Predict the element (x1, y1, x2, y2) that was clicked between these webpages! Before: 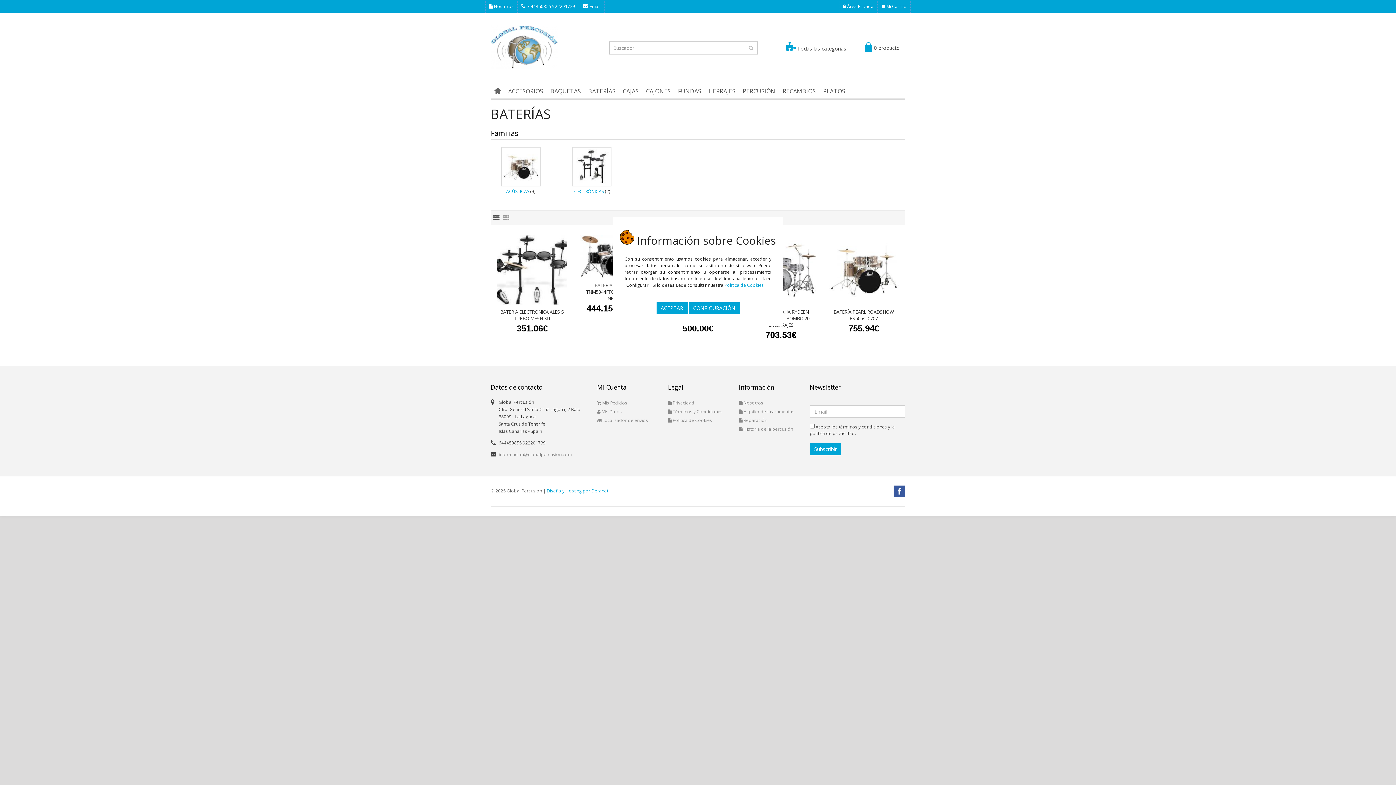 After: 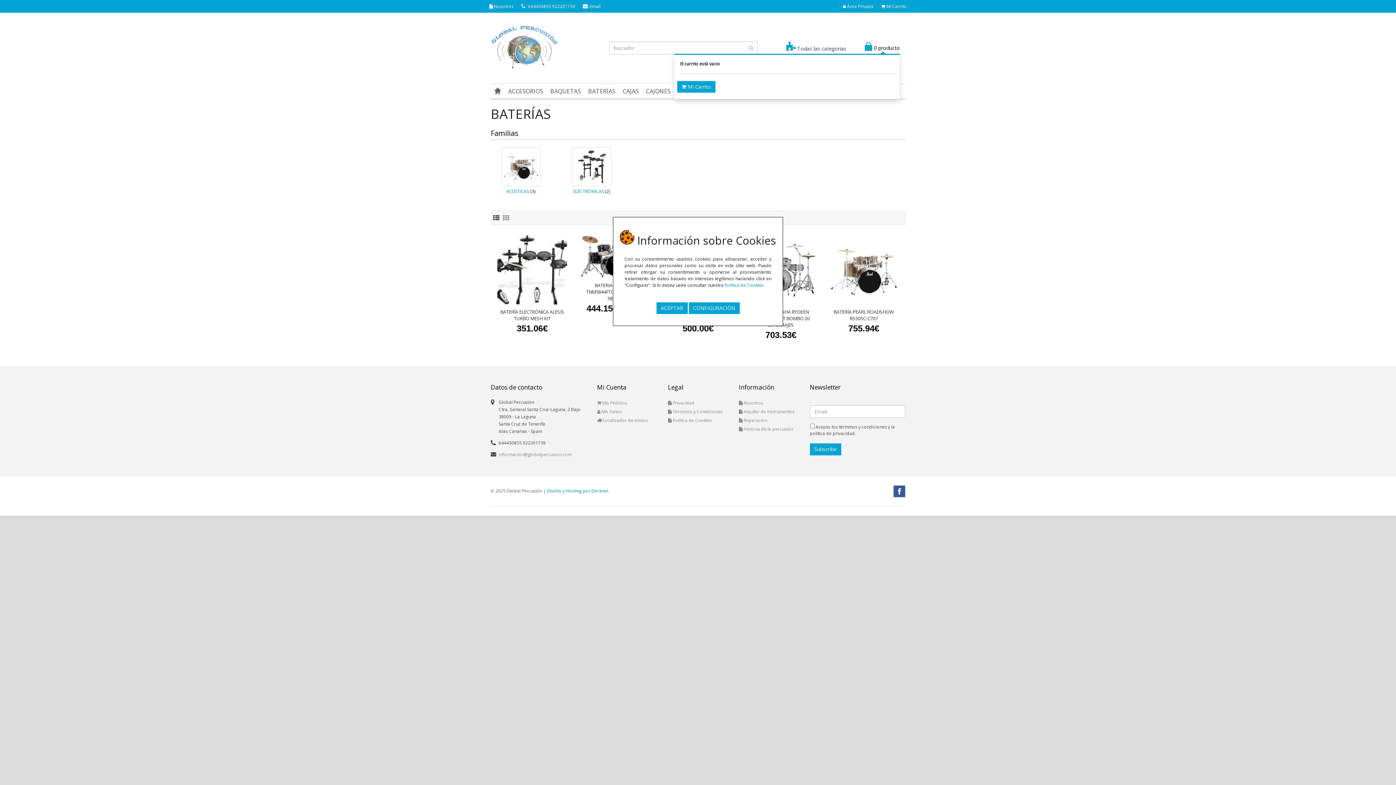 Action: bbox: (865, 42, 900, 53) label: 0 producto